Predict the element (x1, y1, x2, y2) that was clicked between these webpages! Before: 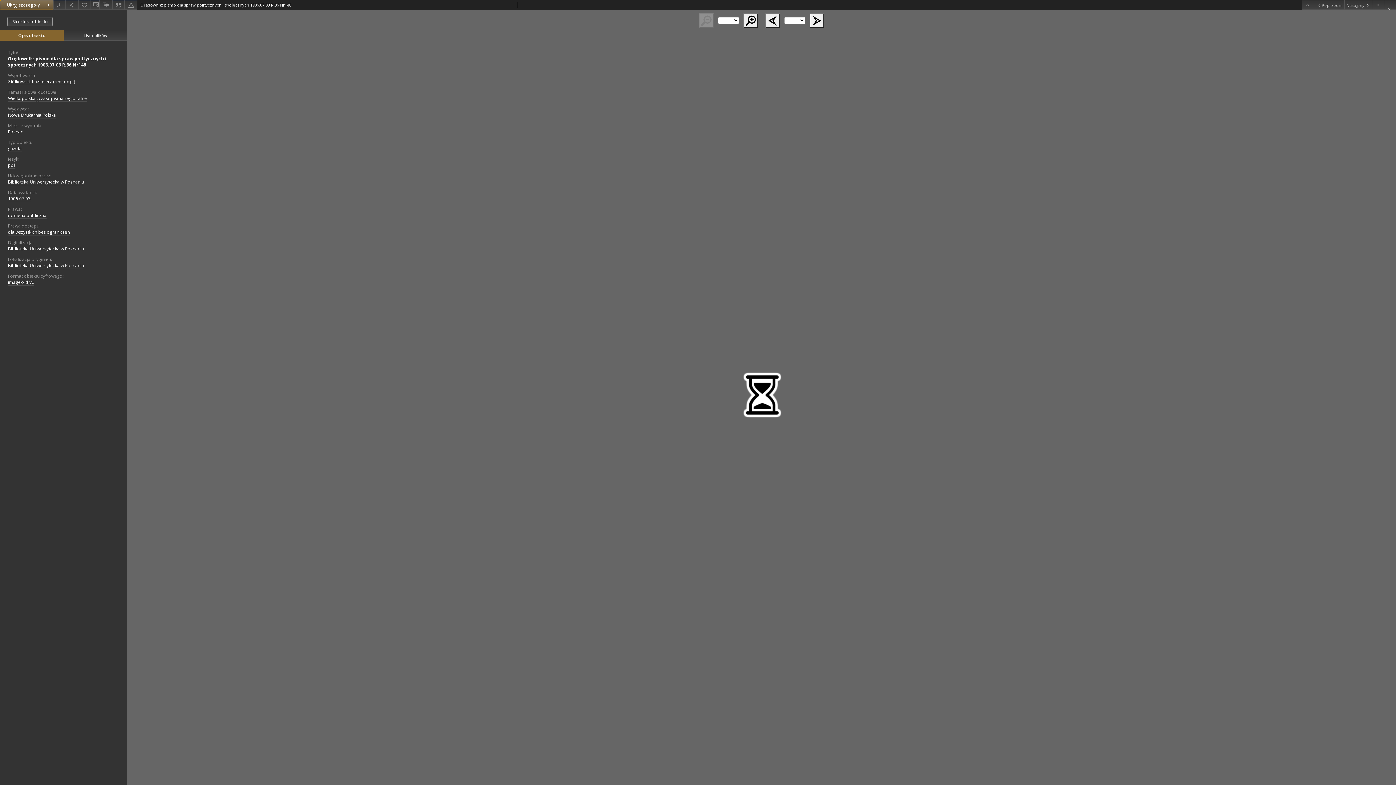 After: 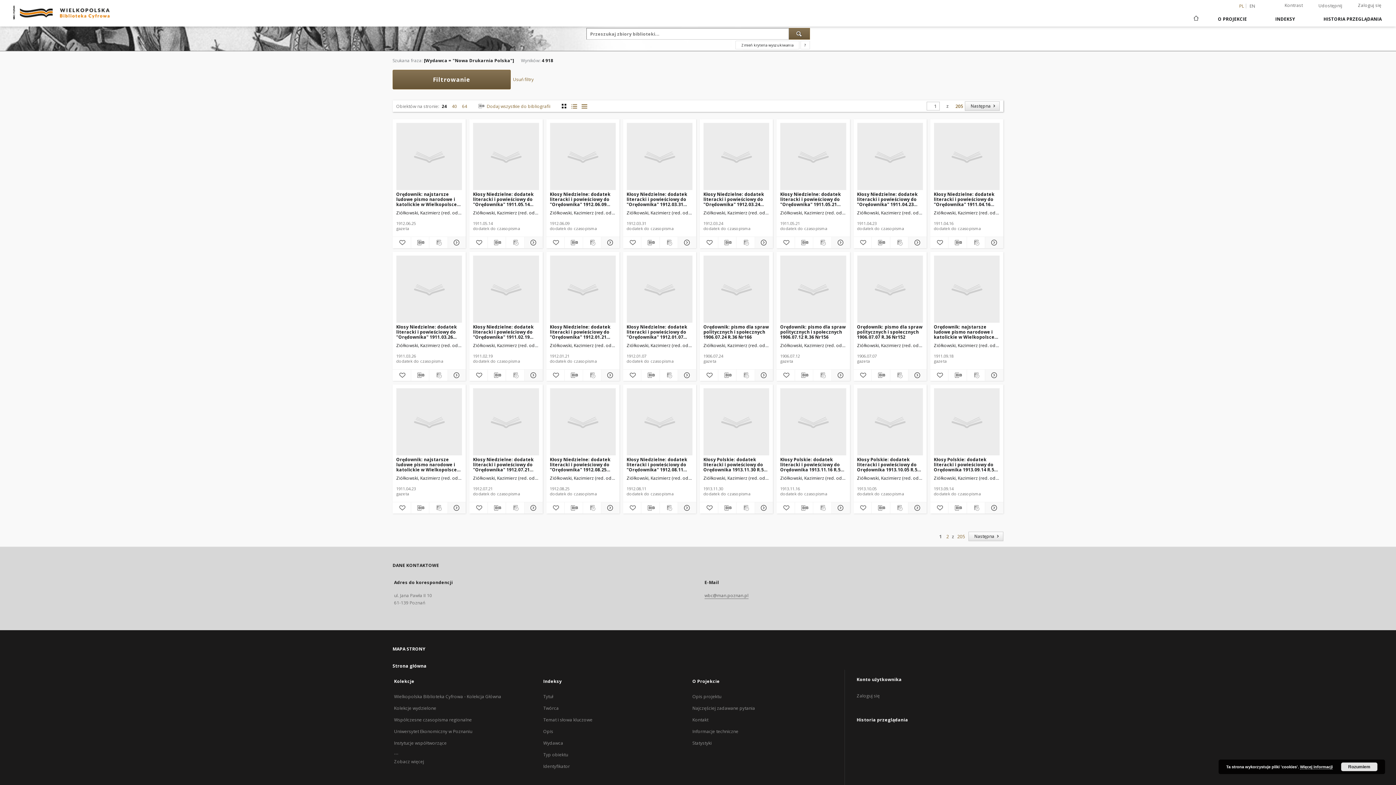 Action: bbox: (8, 112, 56, 118) label: Nowa Drukarnia Polska